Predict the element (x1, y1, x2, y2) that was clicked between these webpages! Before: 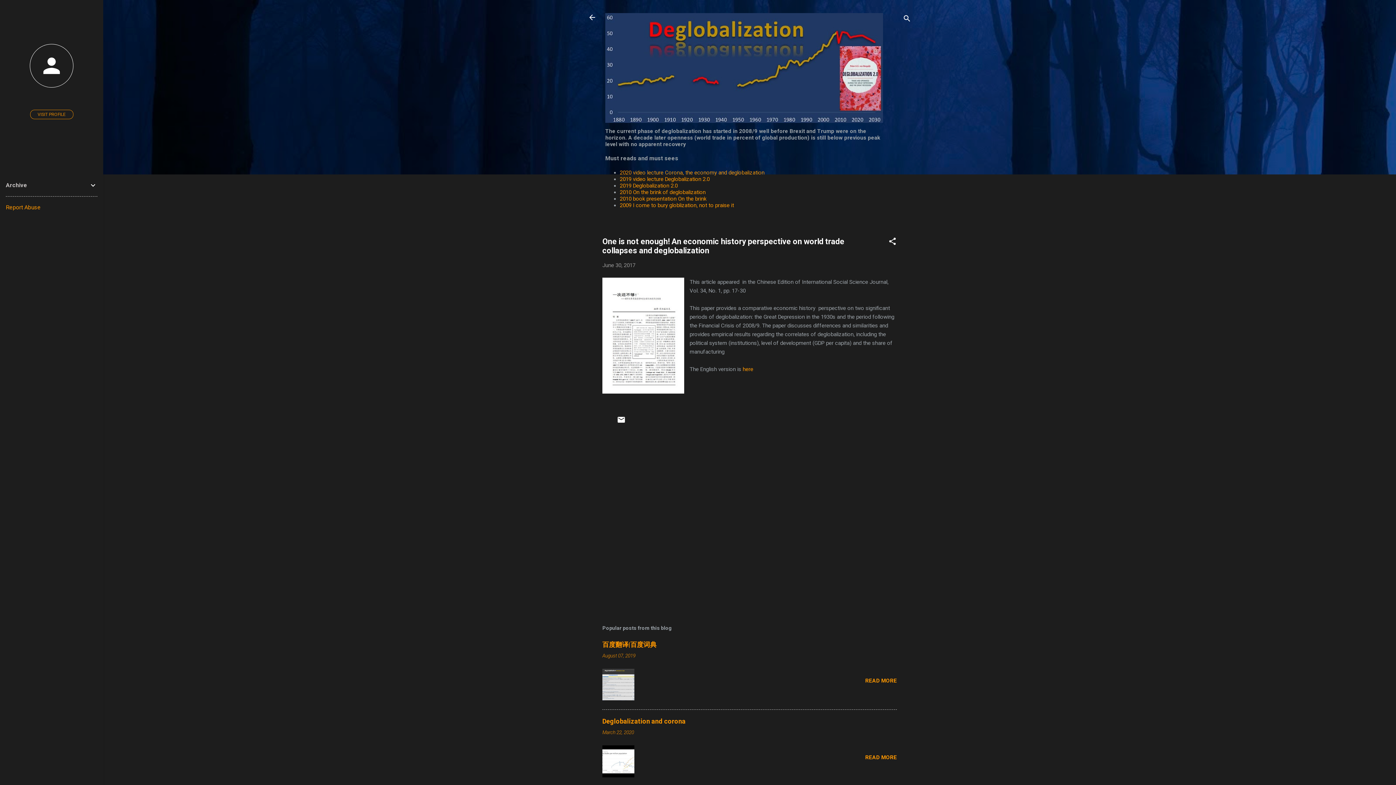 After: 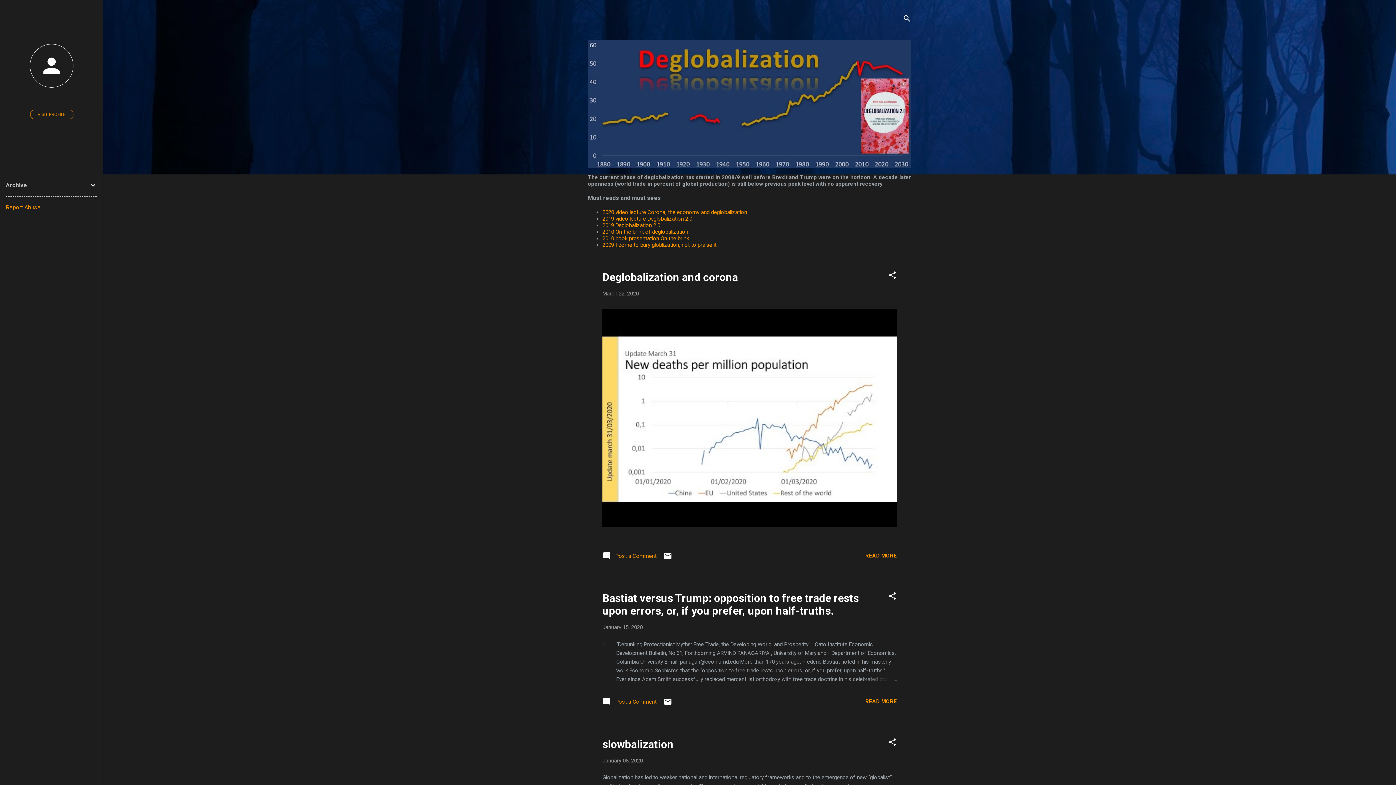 Action: bbox: (588, 13, 596, 23)